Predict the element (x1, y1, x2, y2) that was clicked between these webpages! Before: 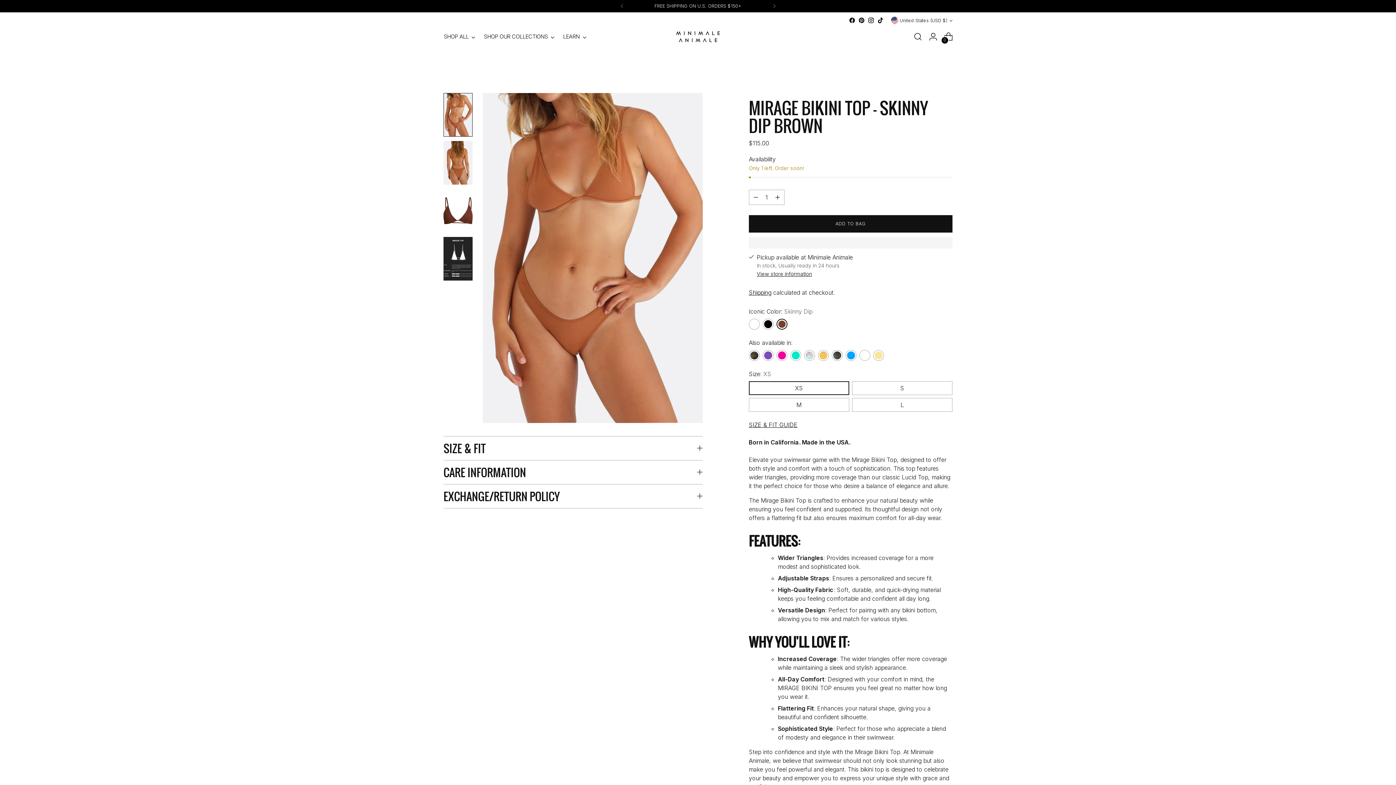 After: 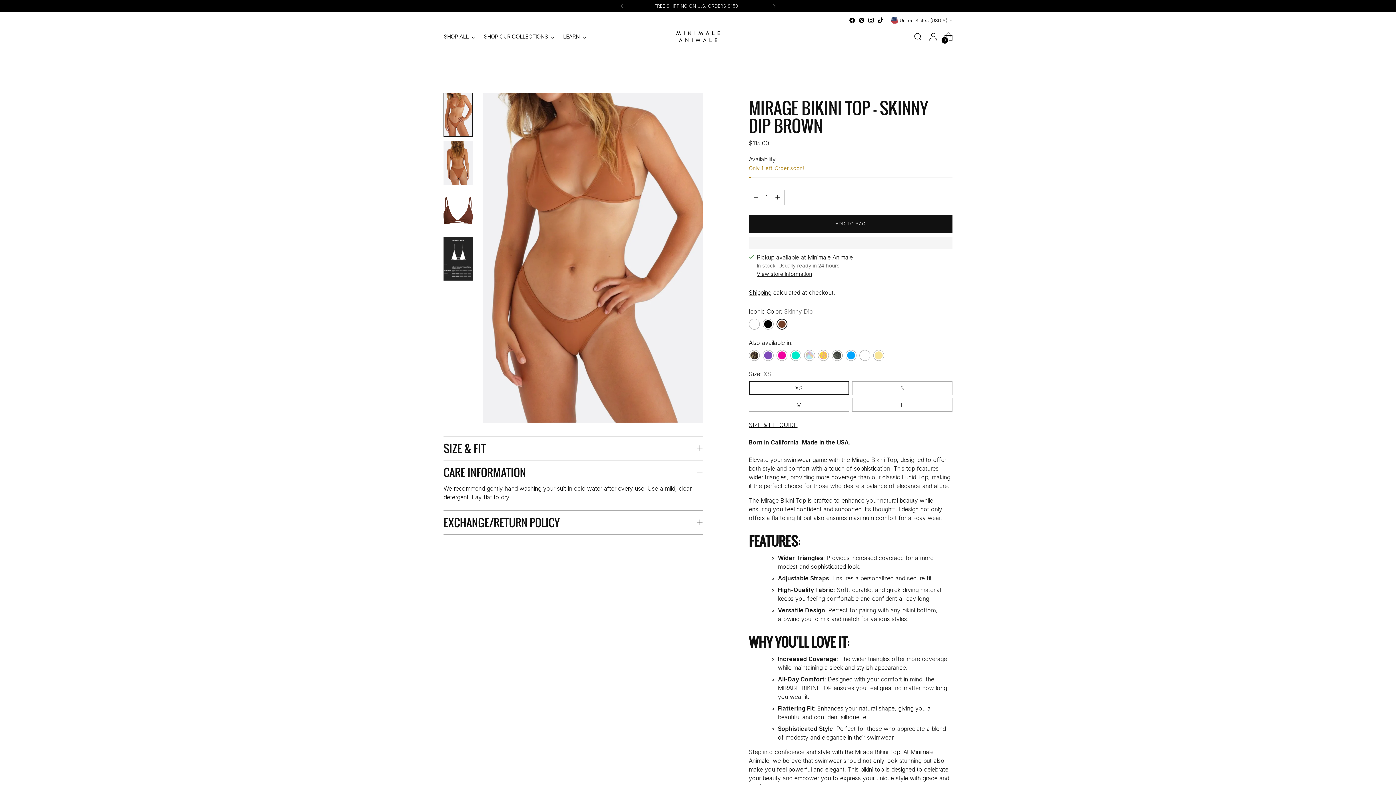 Action: bbox: (443, 460, 702, 484) label: CARE INFORMATION